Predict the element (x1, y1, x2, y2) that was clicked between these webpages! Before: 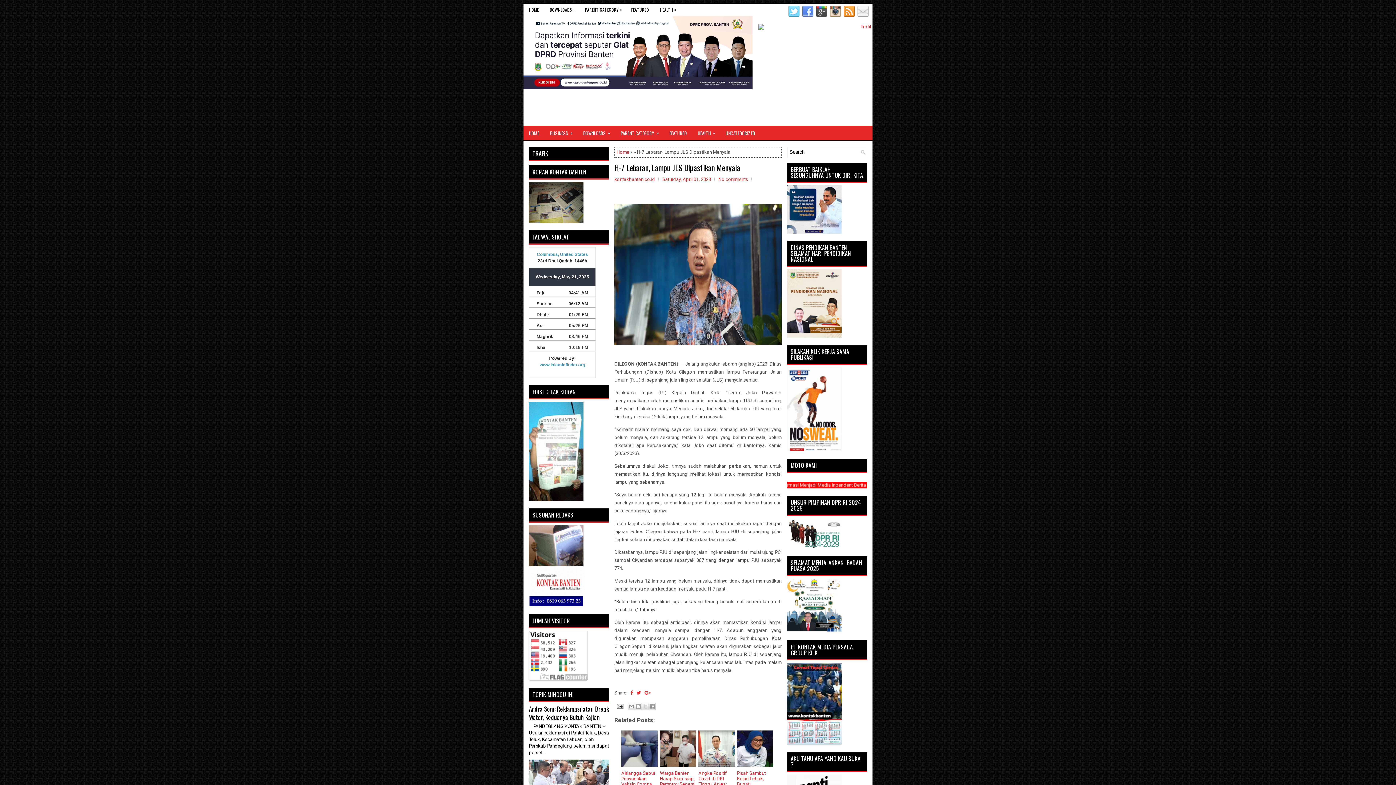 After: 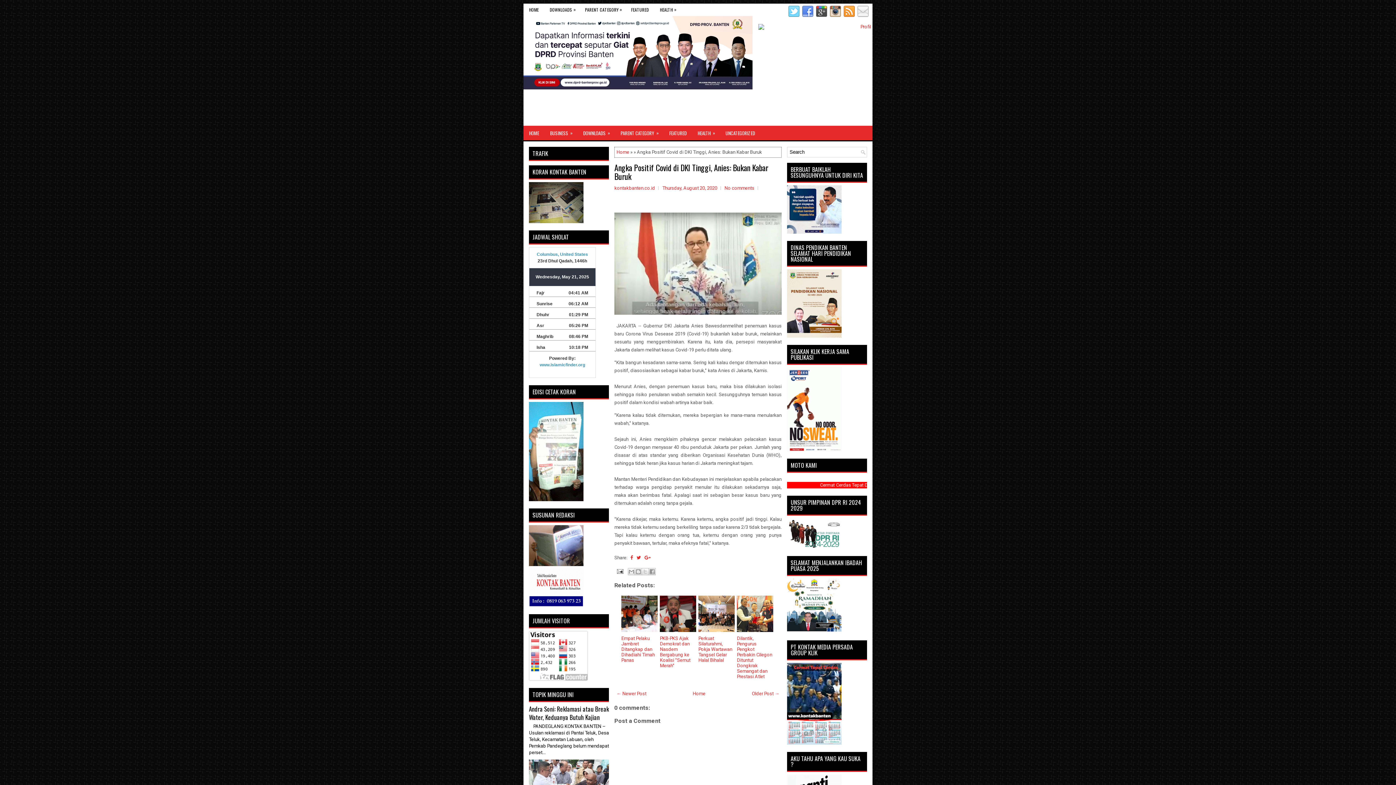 Action: label: Angka Positif Covid di DKI Tinggi, Anies: Bukan Kabar Buruk bbox: (698, 770, 727, 798)